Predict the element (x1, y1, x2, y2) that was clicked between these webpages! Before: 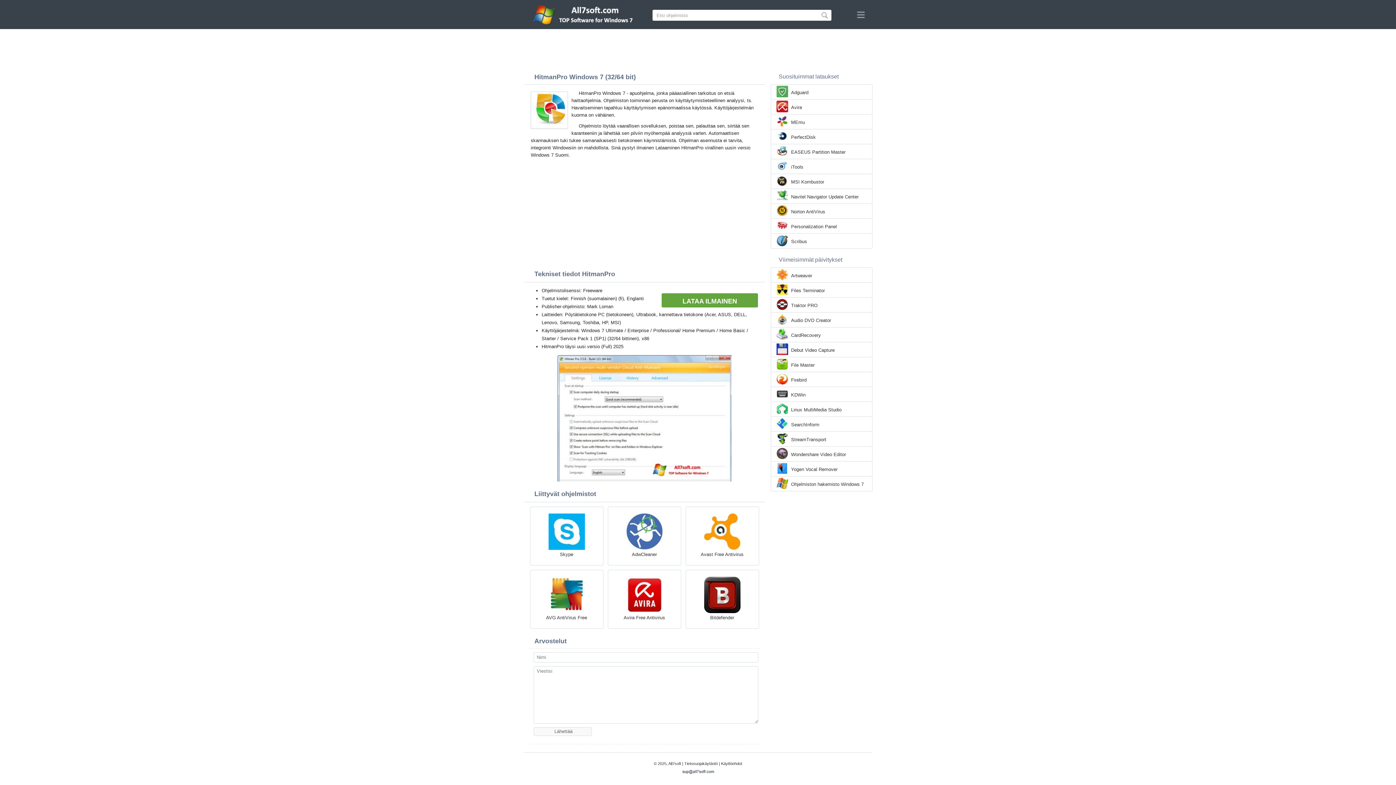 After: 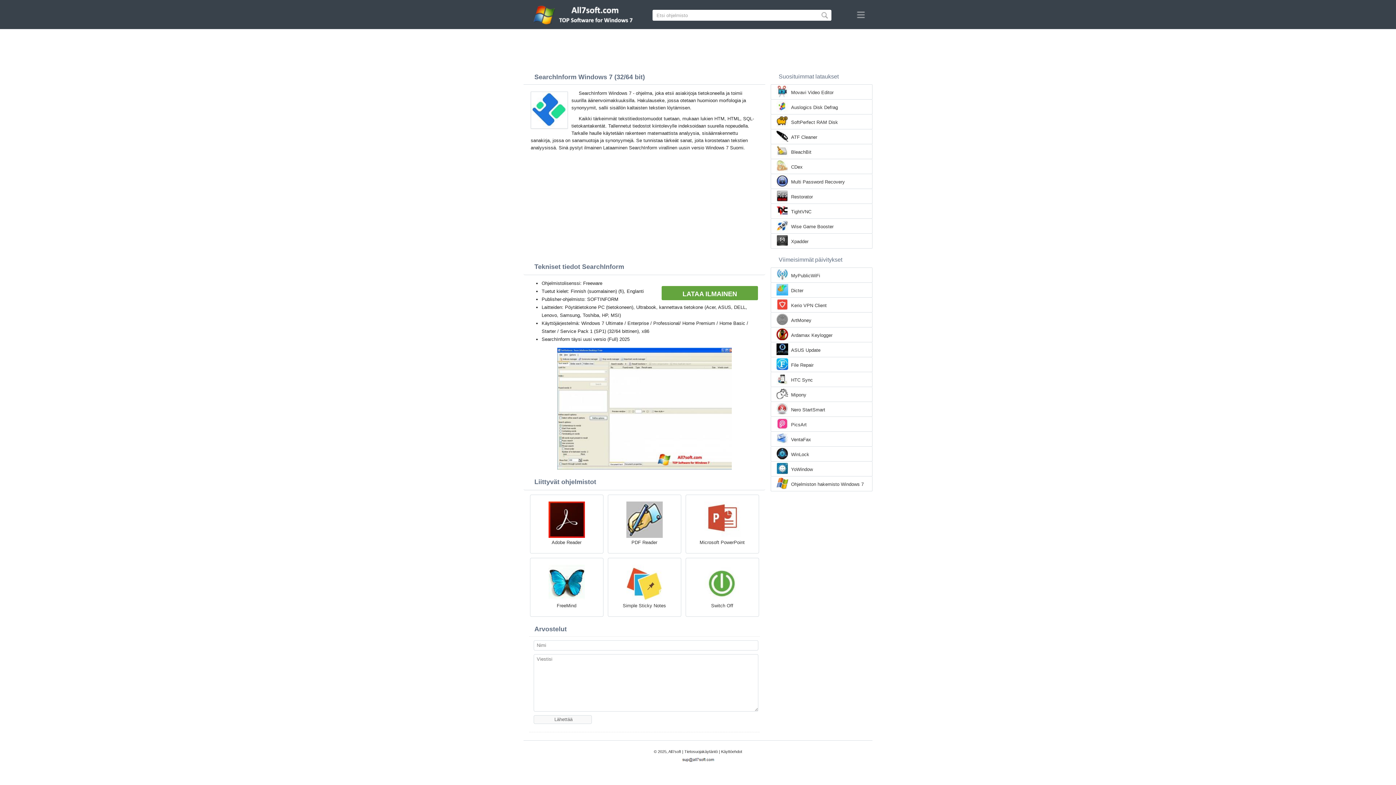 Action: bbox: (791, 421, 819, 428) label: SearchInform